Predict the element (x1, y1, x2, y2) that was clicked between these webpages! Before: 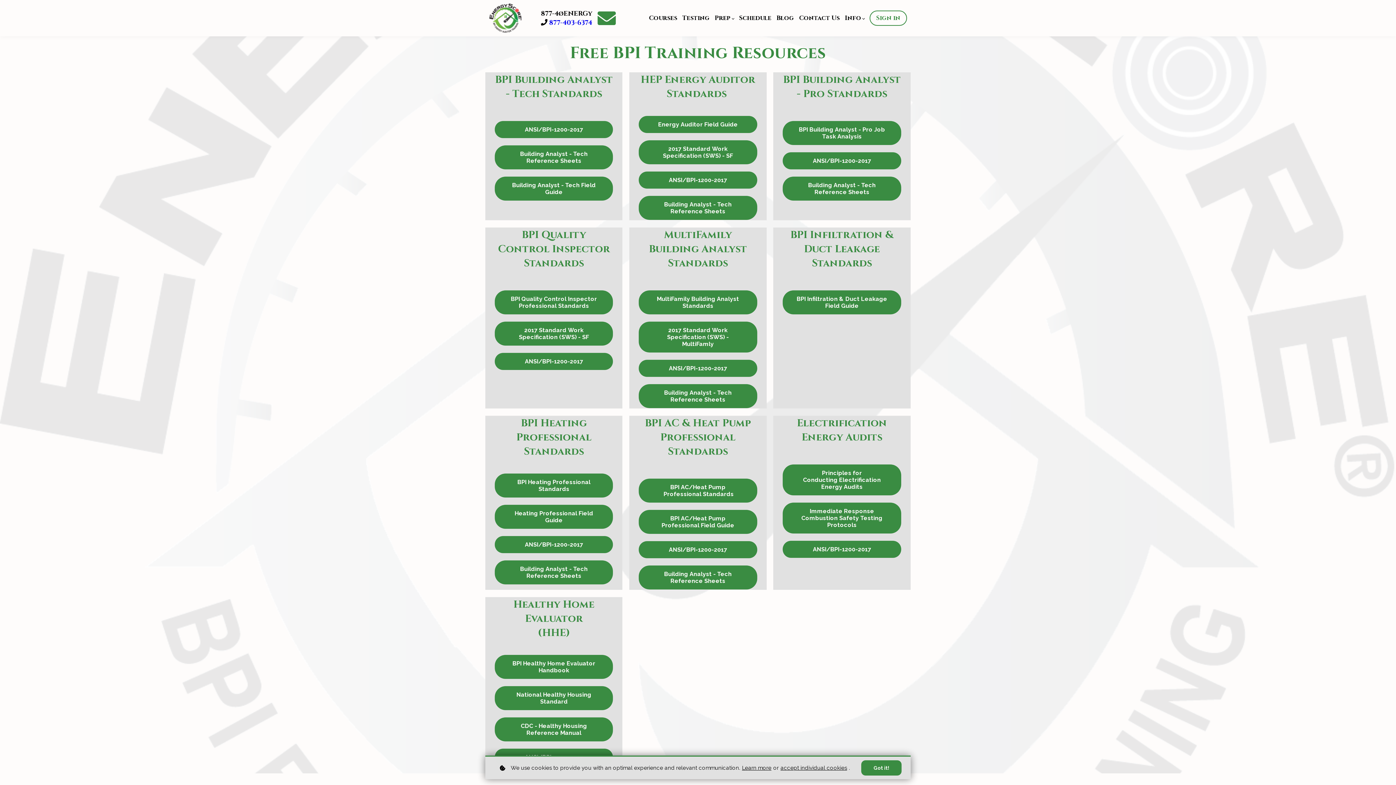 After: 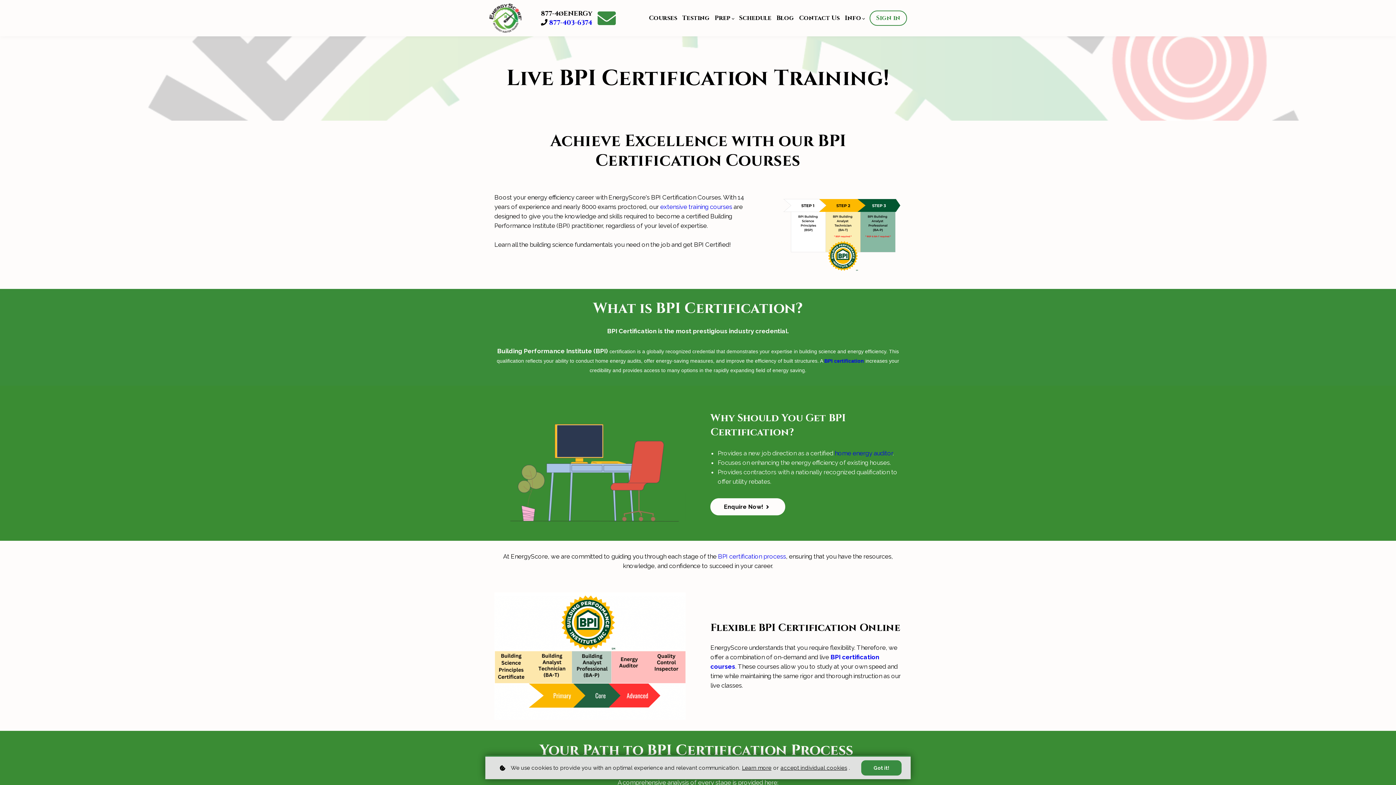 Action: bbox: (489, 3, 521, 32)